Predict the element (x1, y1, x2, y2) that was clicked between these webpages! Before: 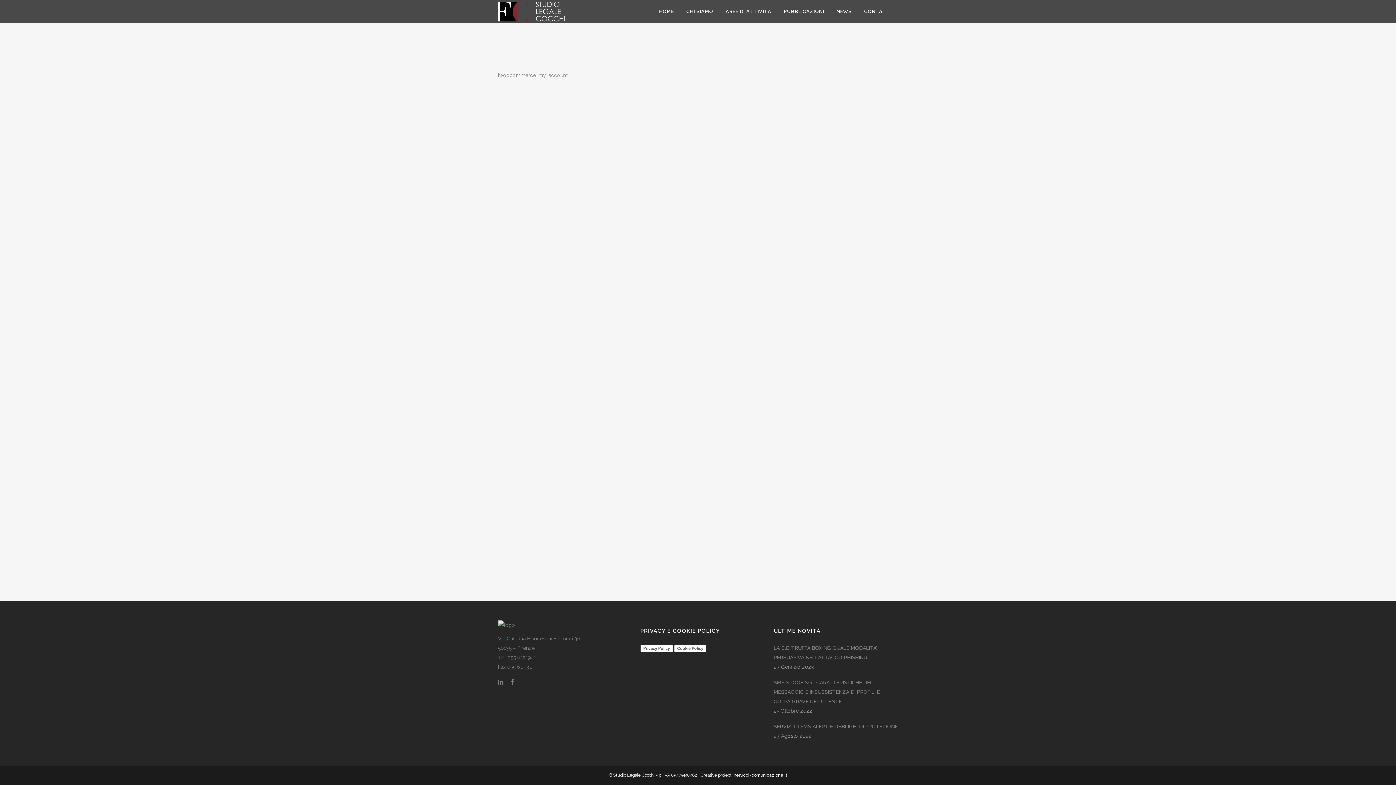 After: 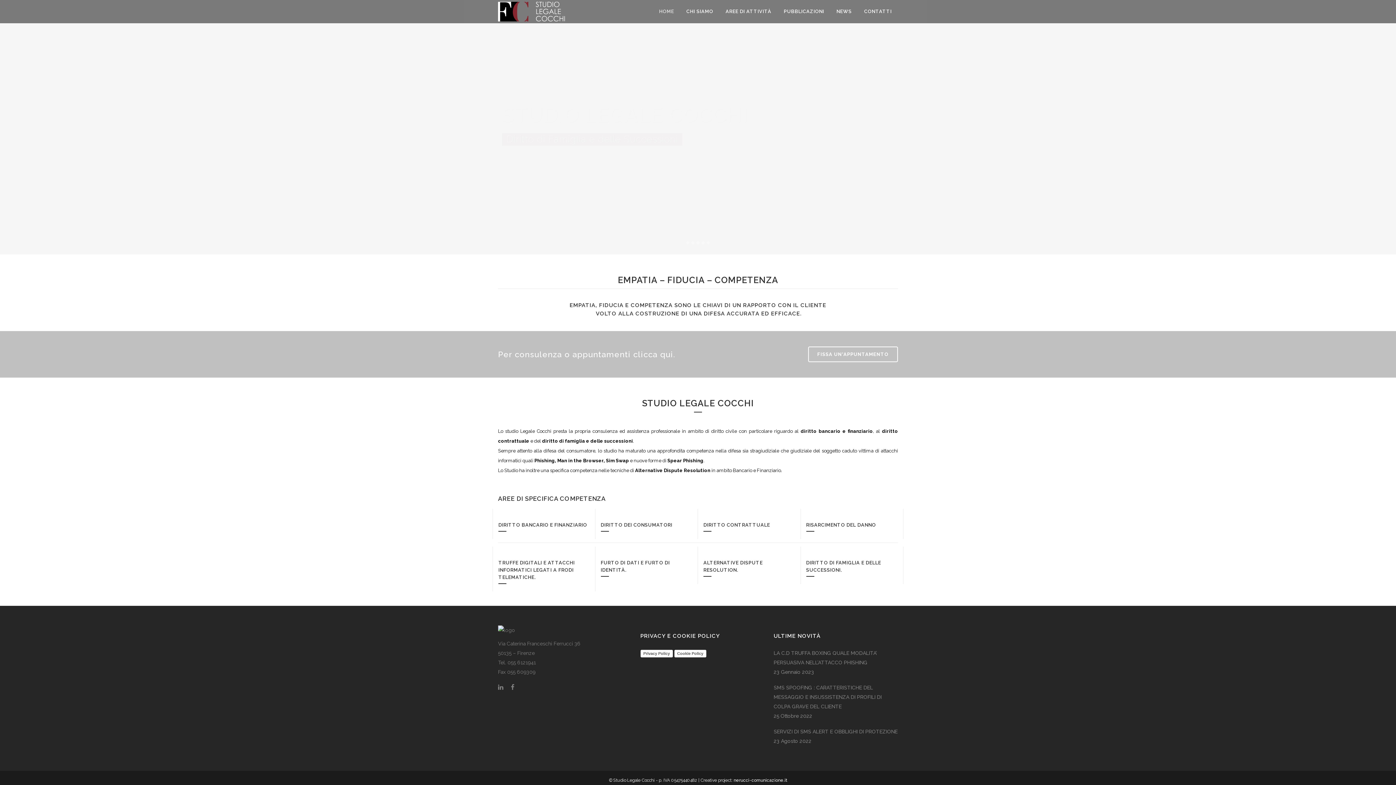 Action: label: HOME bbox: (653, 0, 680, 23)